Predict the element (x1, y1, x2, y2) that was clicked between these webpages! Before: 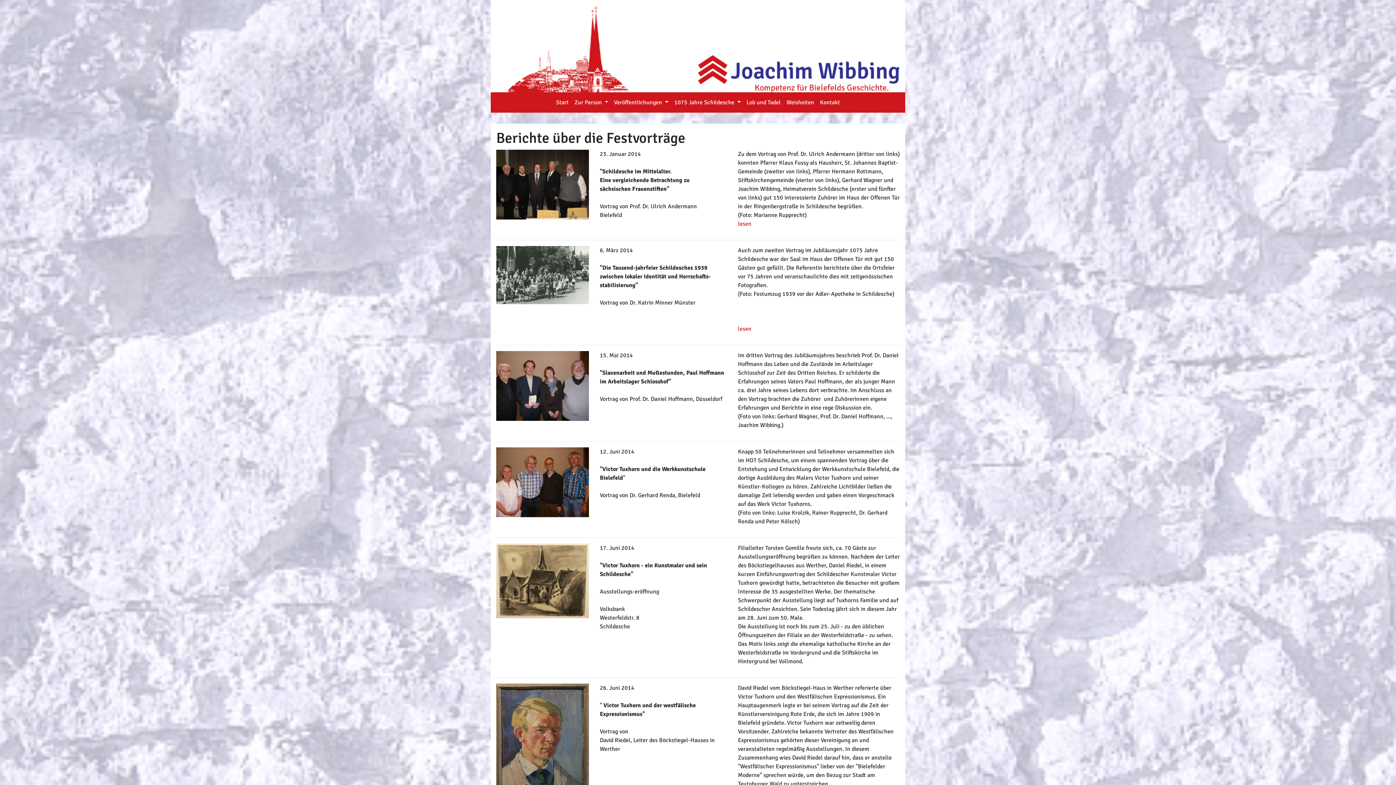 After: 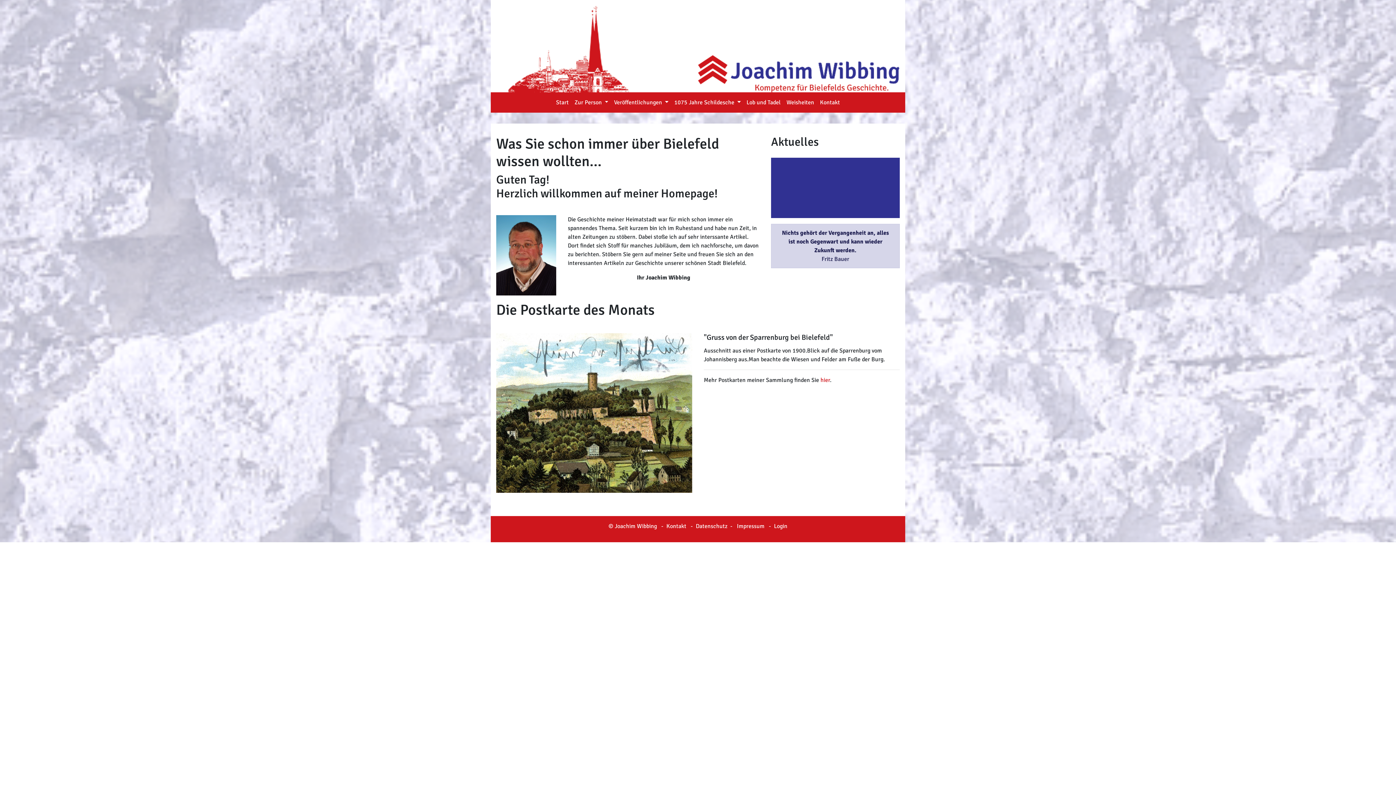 Action: bbox: (553, 95, 571, 109) label: Start